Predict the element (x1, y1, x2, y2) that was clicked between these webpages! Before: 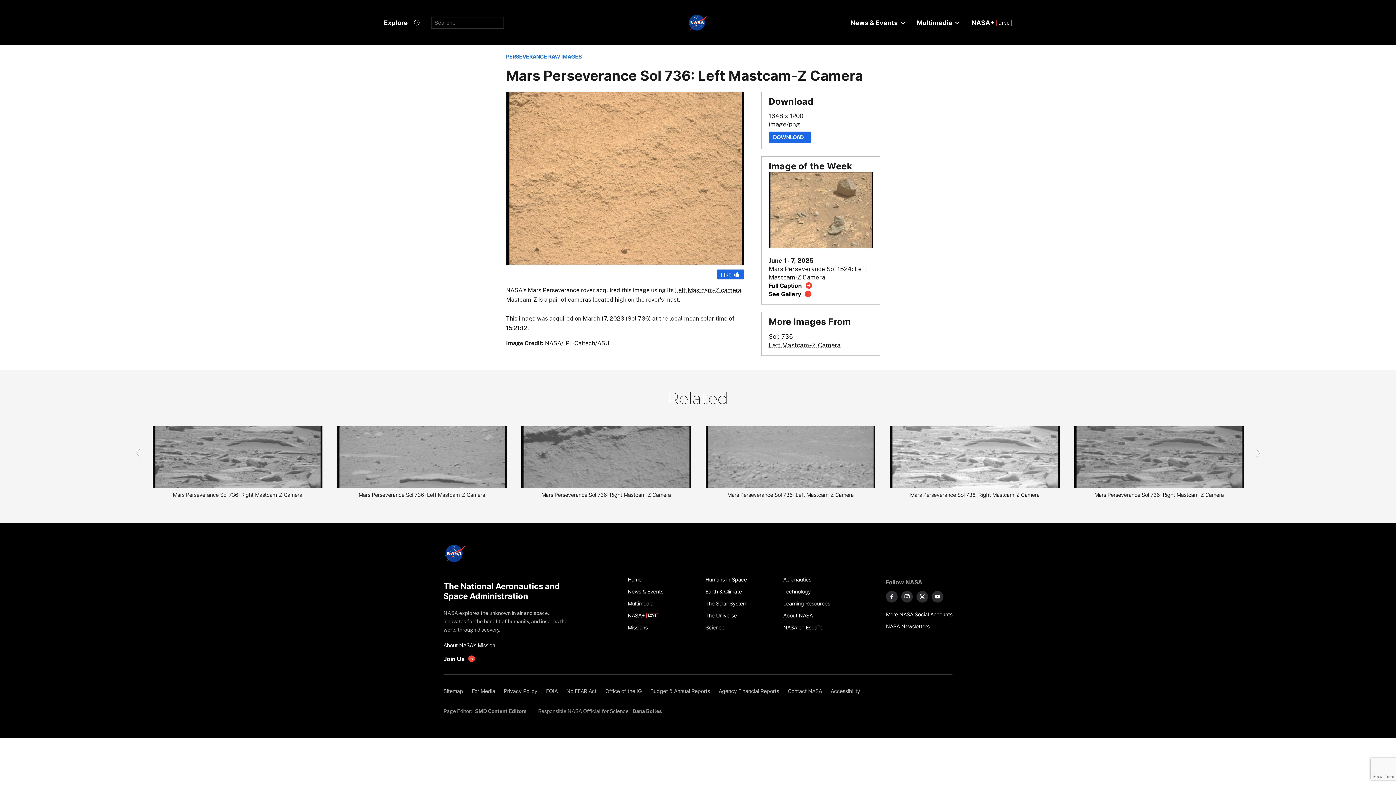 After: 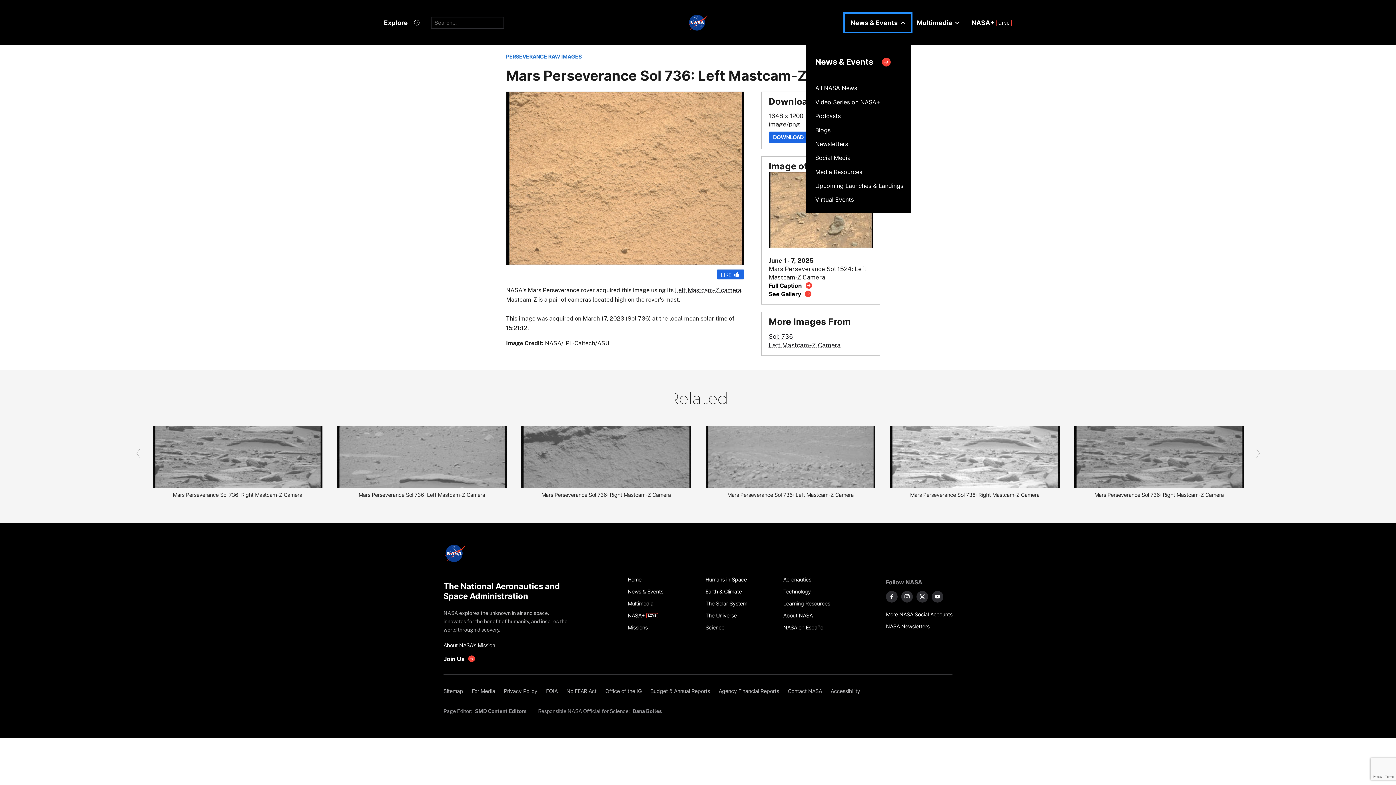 Action: bbox: (844, 13, 911, 31) label: News & Events